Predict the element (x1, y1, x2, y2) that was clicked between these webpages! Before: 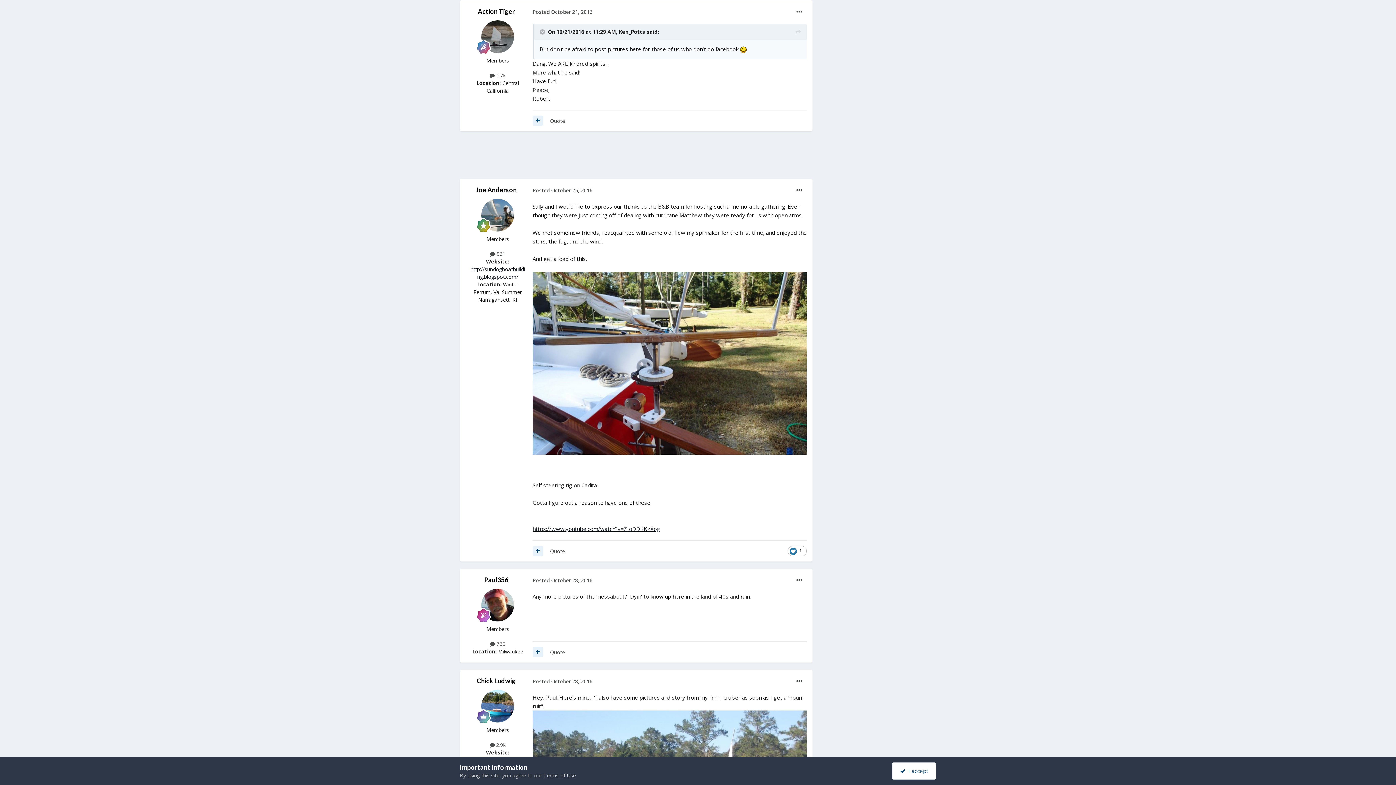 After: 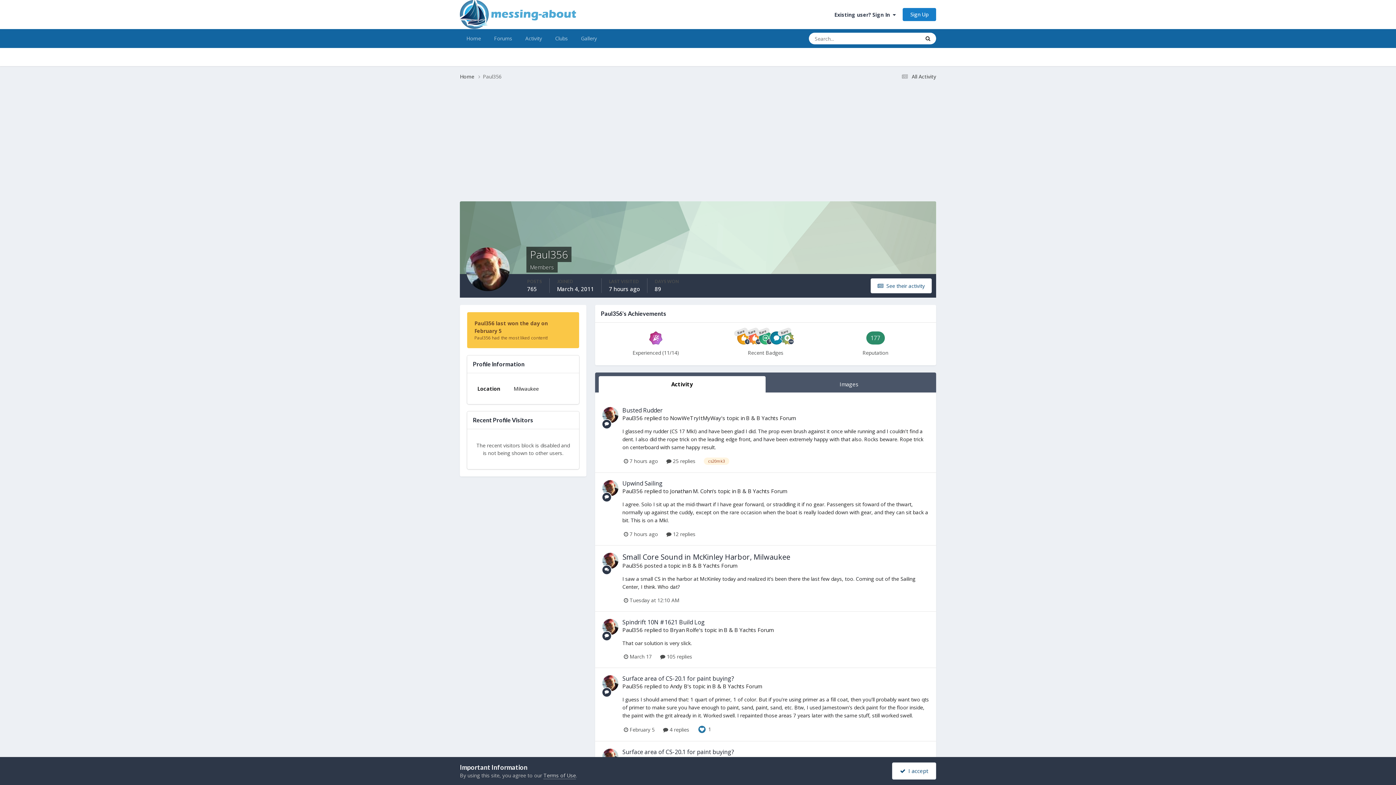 Action: bbox: (484, 575, 508, 583) label: Paul356